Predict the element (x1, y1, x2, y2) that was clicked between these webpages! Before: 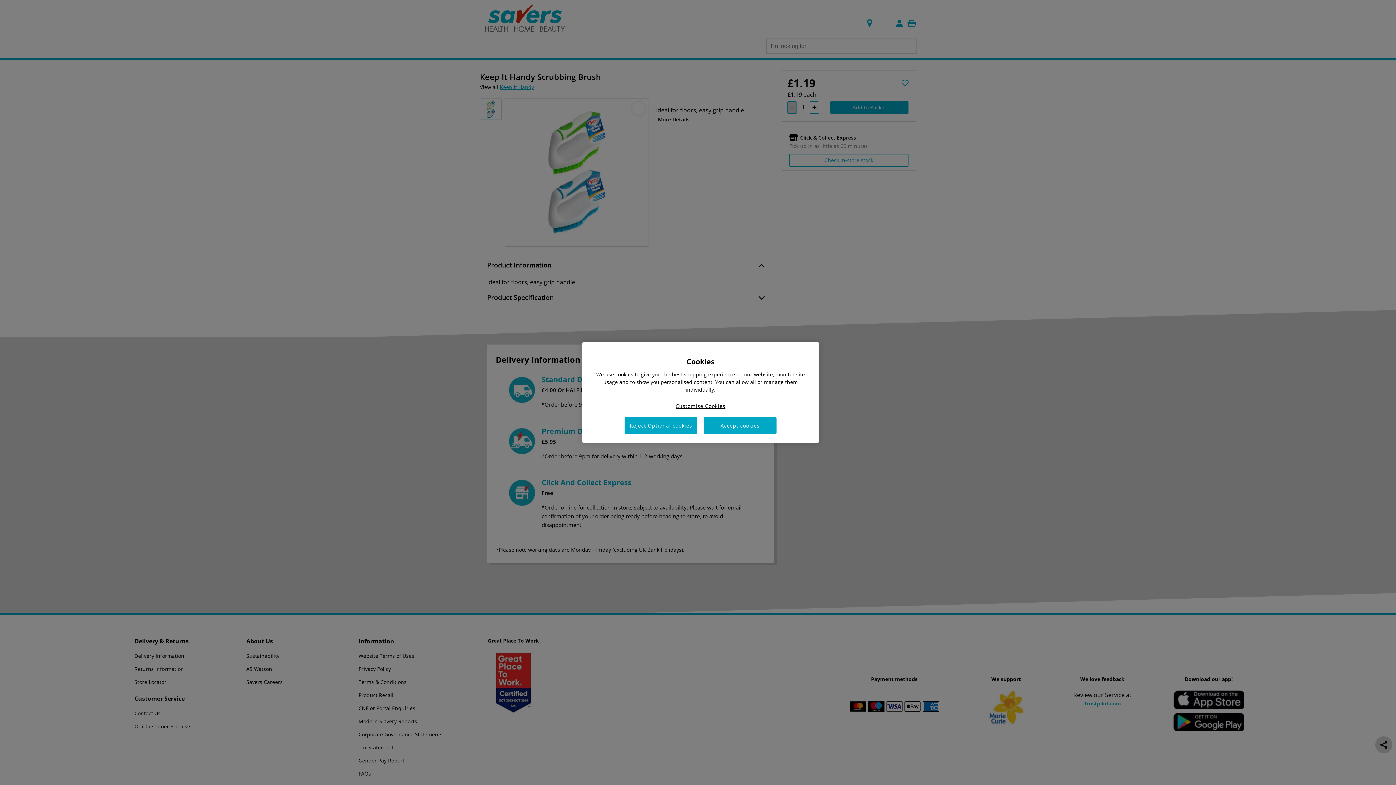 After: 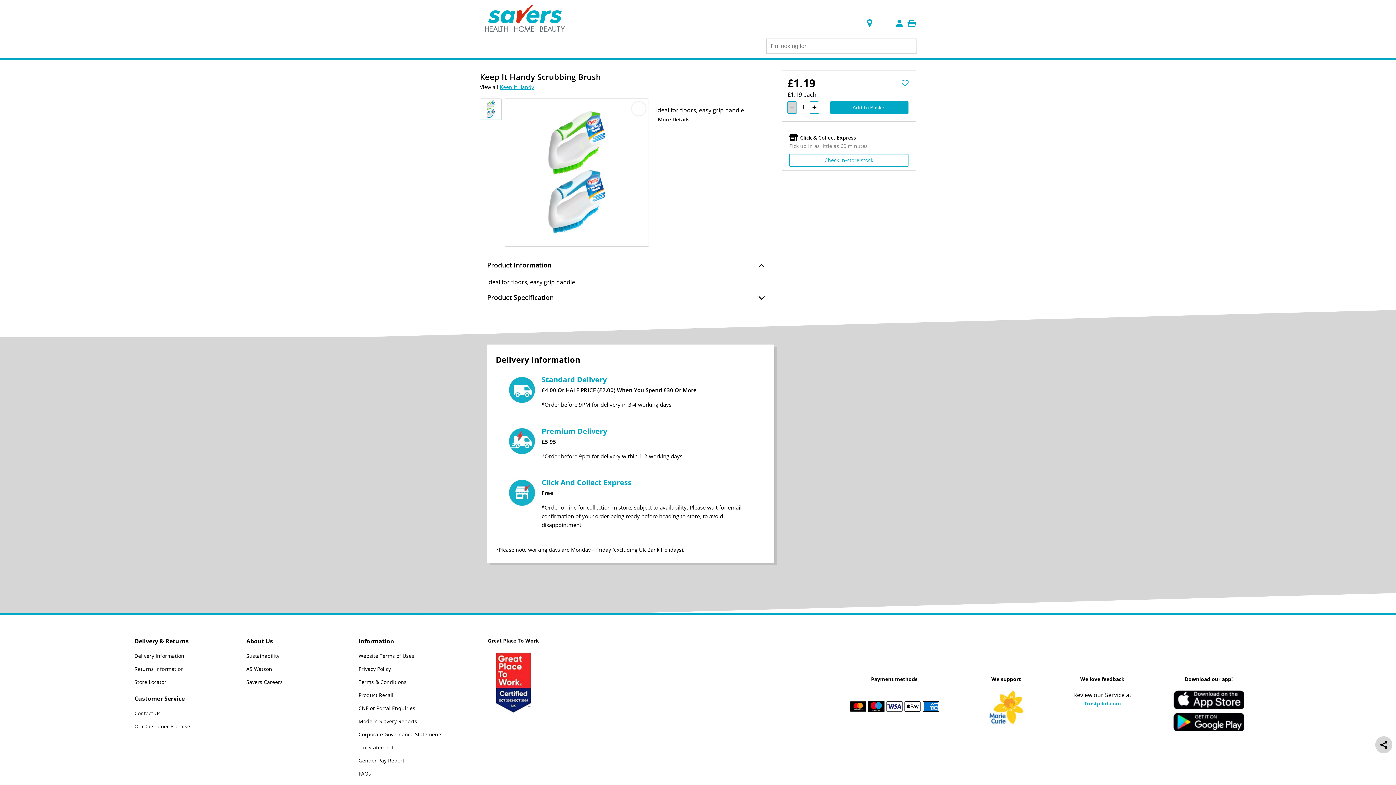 Action: bbox: (704, 417, 776, 434) label: Accept cookies